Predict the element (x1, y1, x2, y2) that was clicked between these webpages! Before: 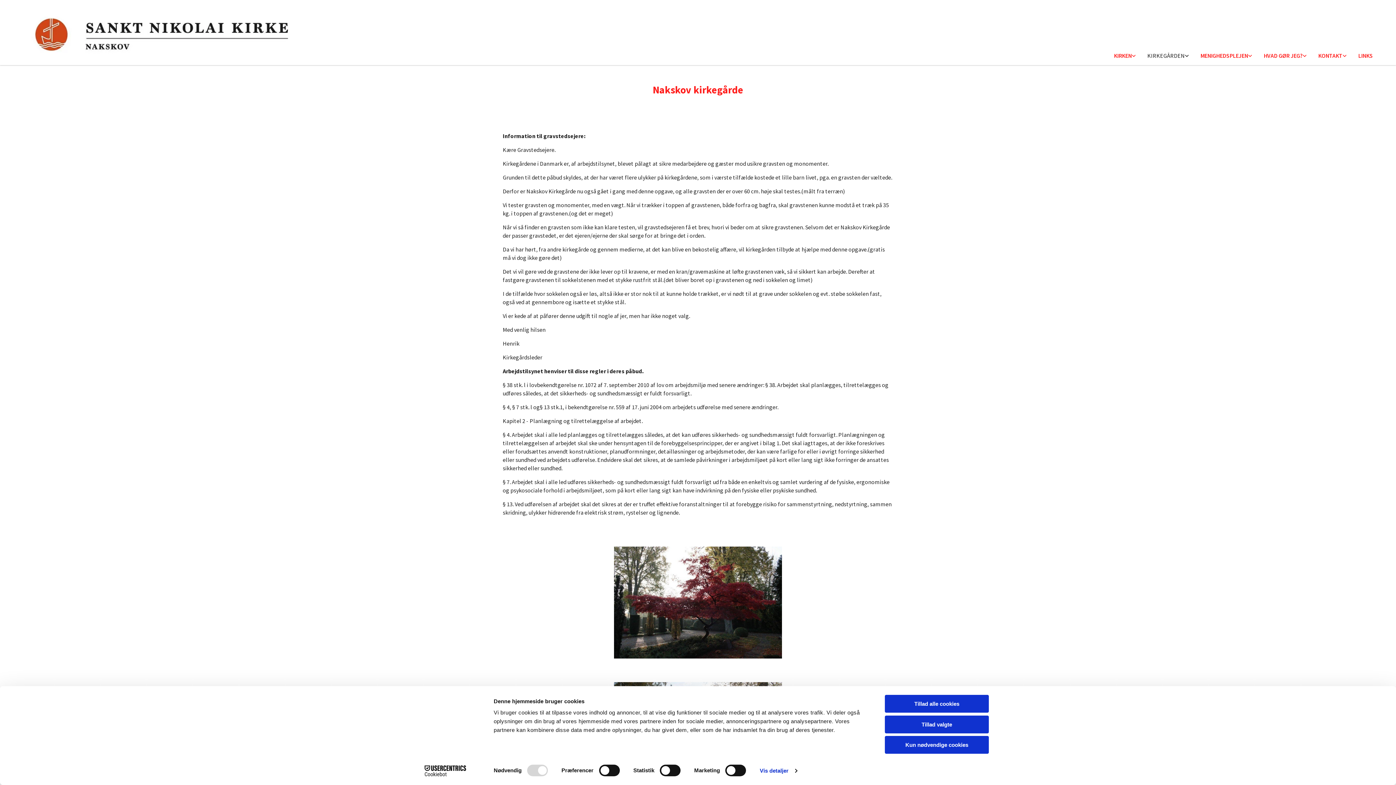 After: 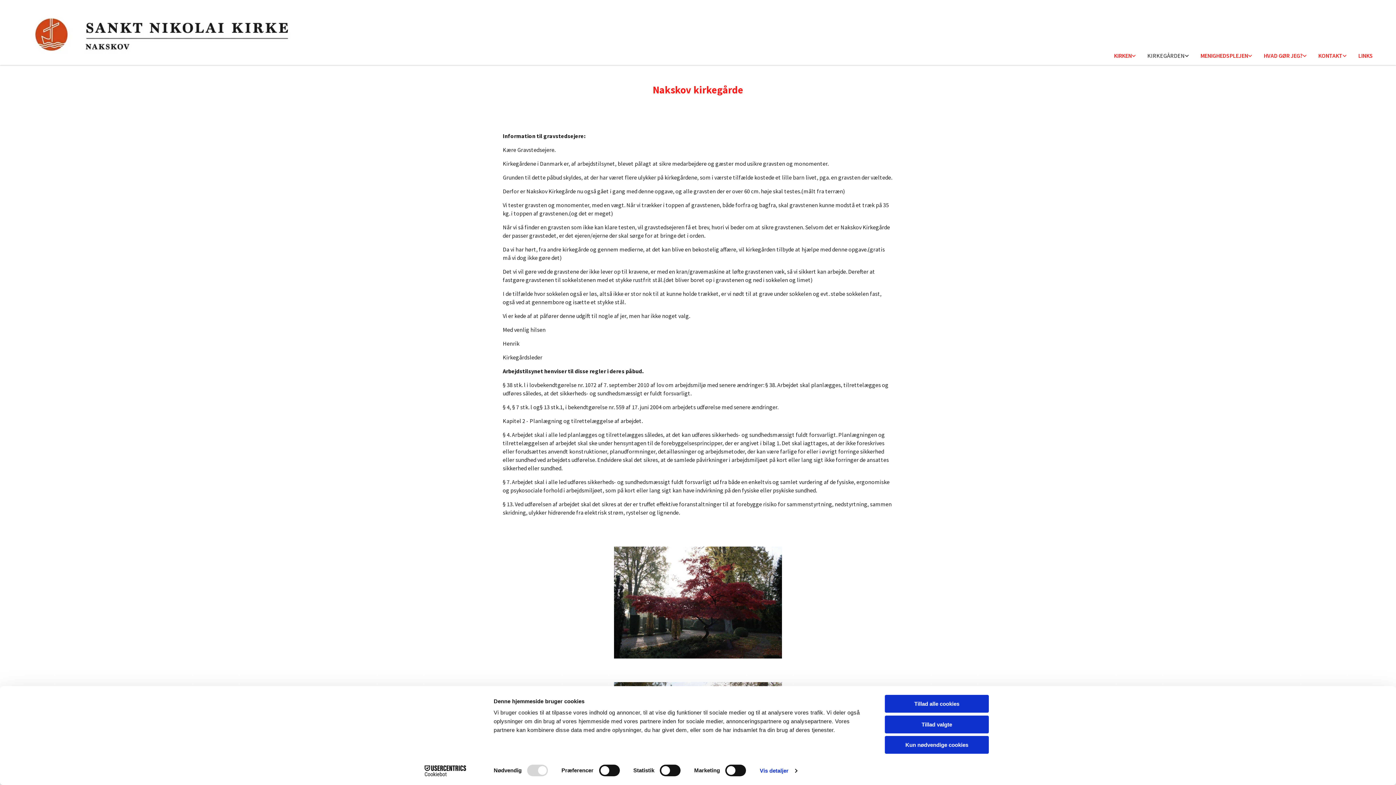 Action: bbox: (1141, 47, 1194, 64) label: KIRKEGÅRDEN